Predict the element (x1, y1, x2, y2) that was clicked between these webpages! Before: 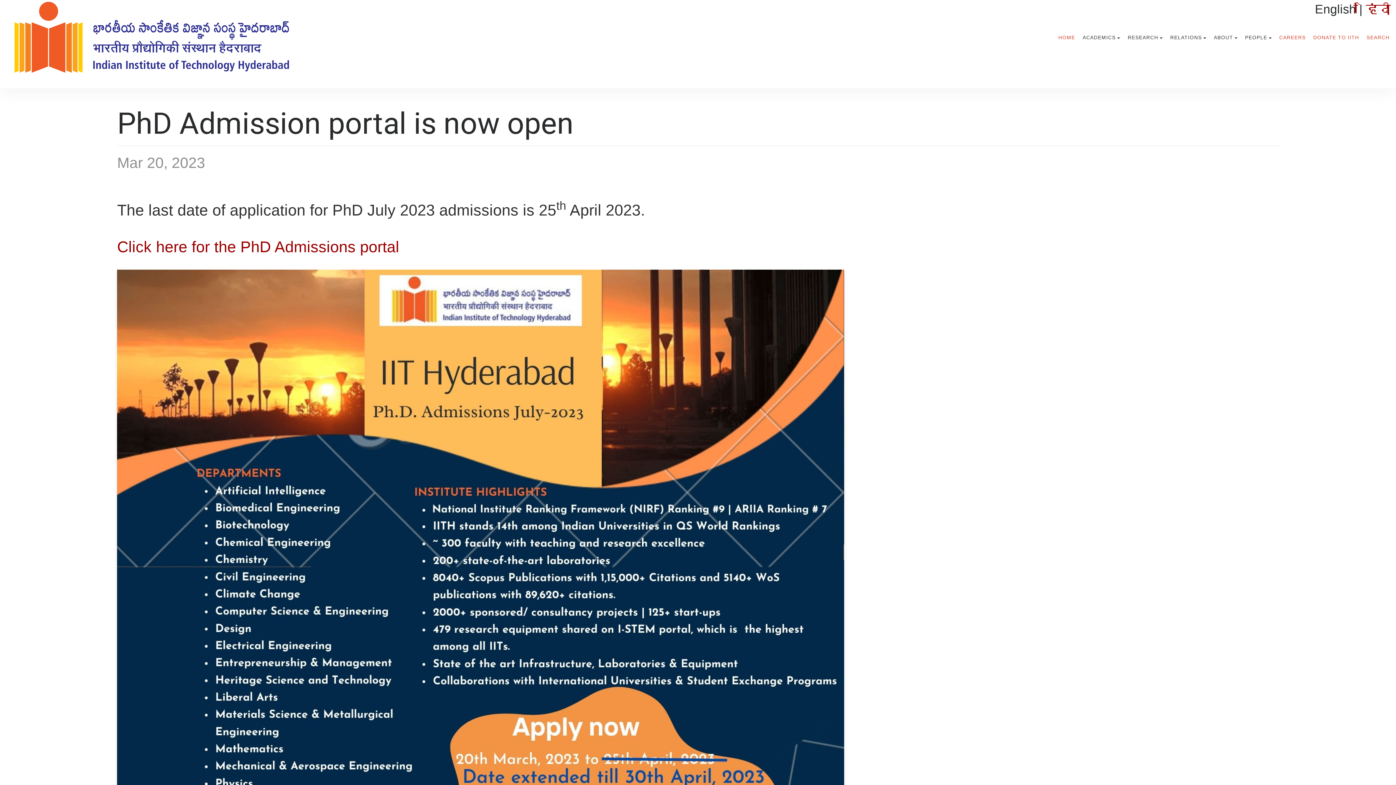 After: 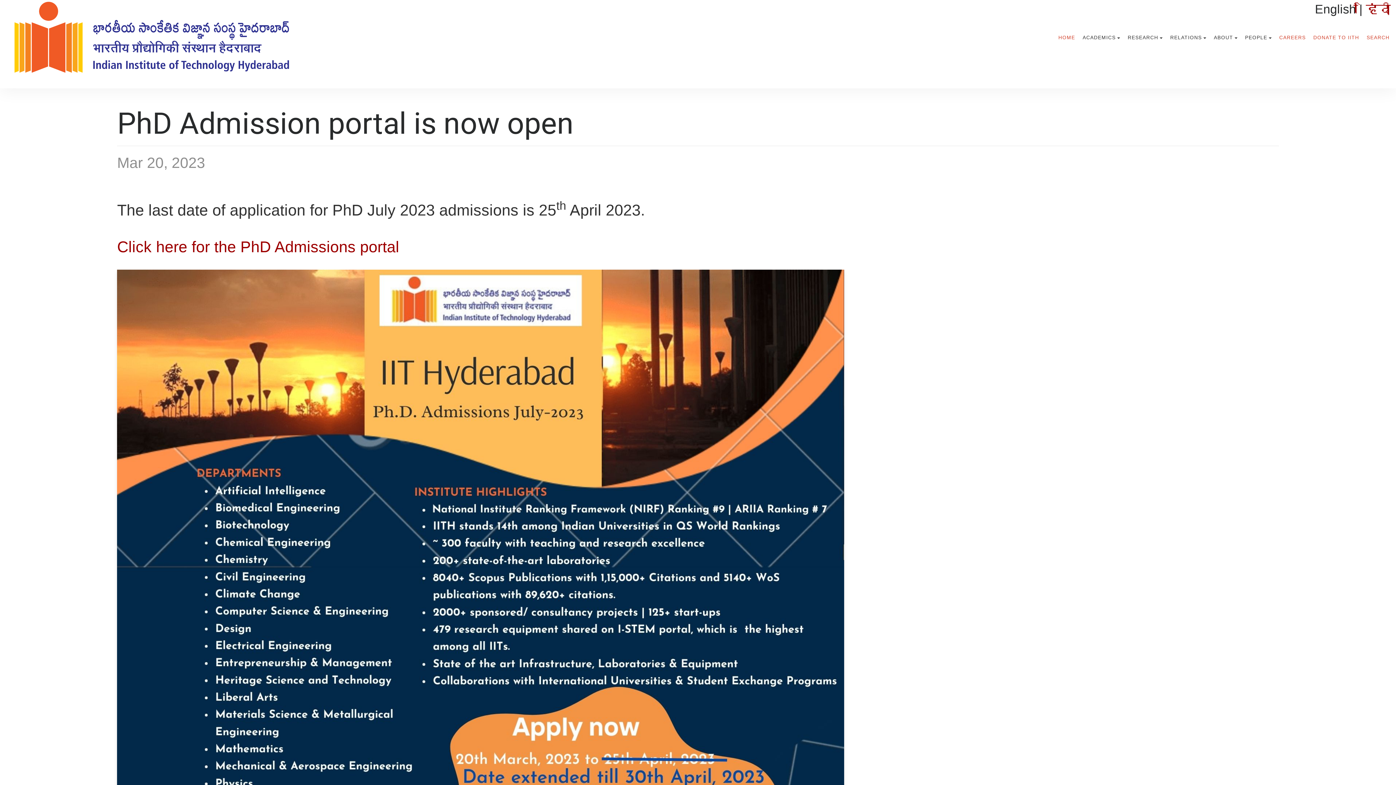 Action: bbox: (1310, 31, 1362, 44) label: DONATE TO IITH